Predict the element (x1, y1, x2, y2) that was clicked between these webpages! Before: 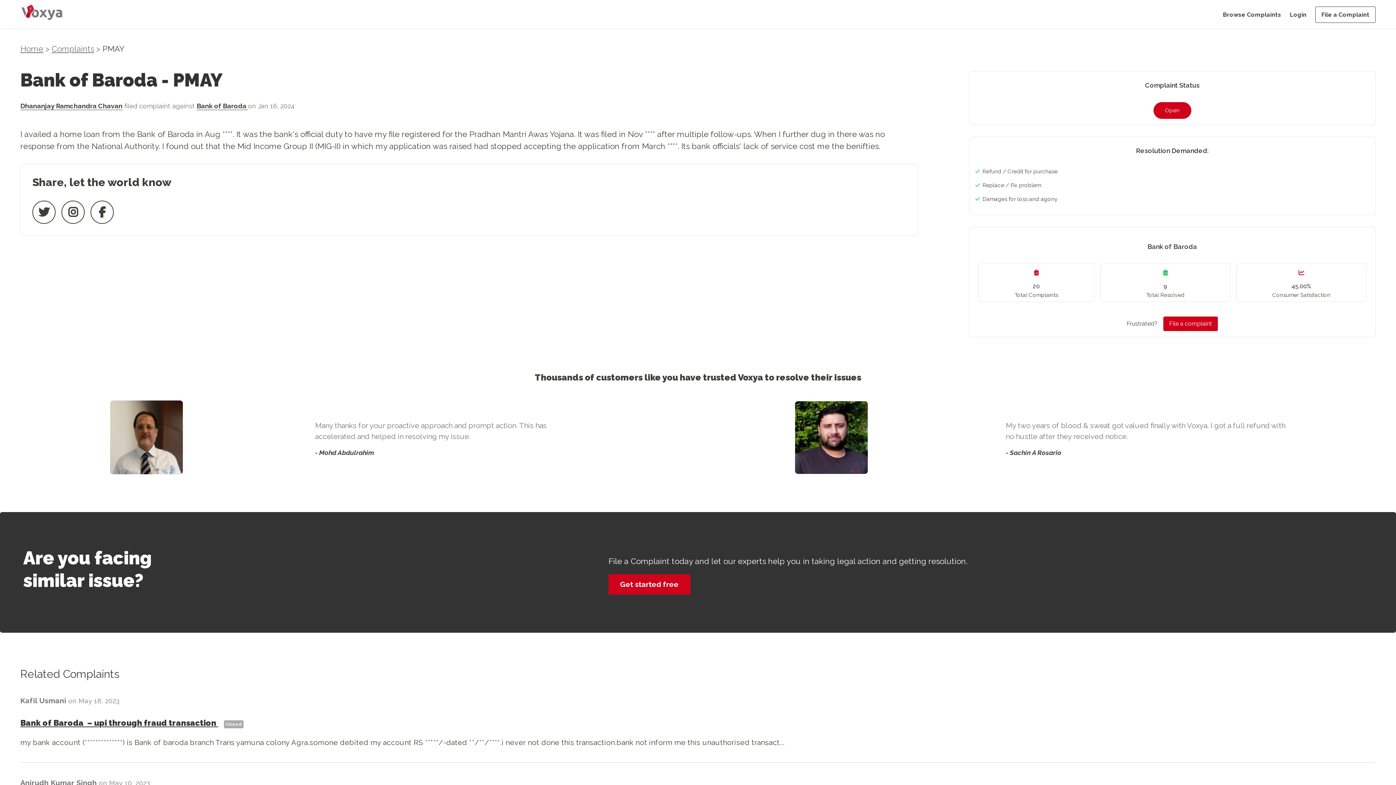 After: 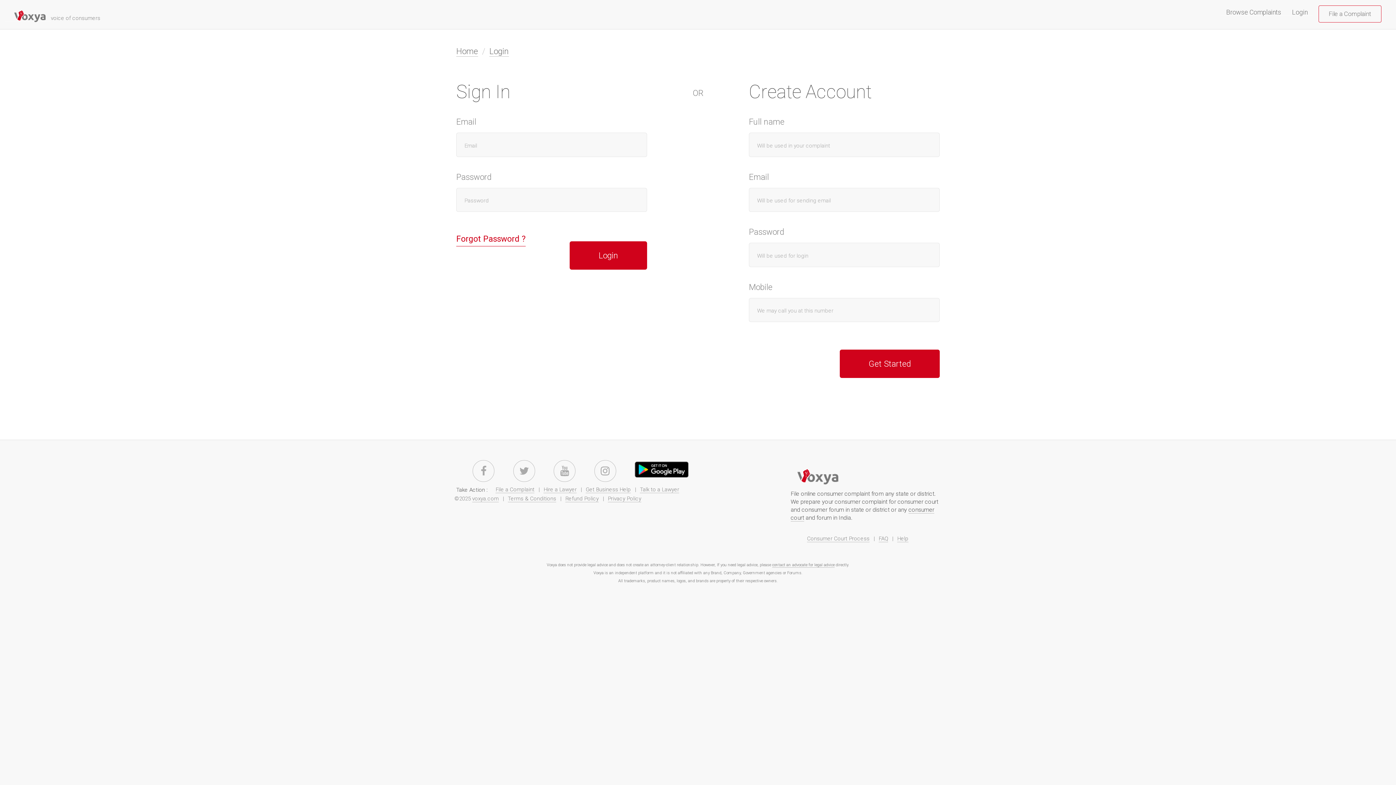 Action: label: Login bbox: (1290, 11, 1306, 18)